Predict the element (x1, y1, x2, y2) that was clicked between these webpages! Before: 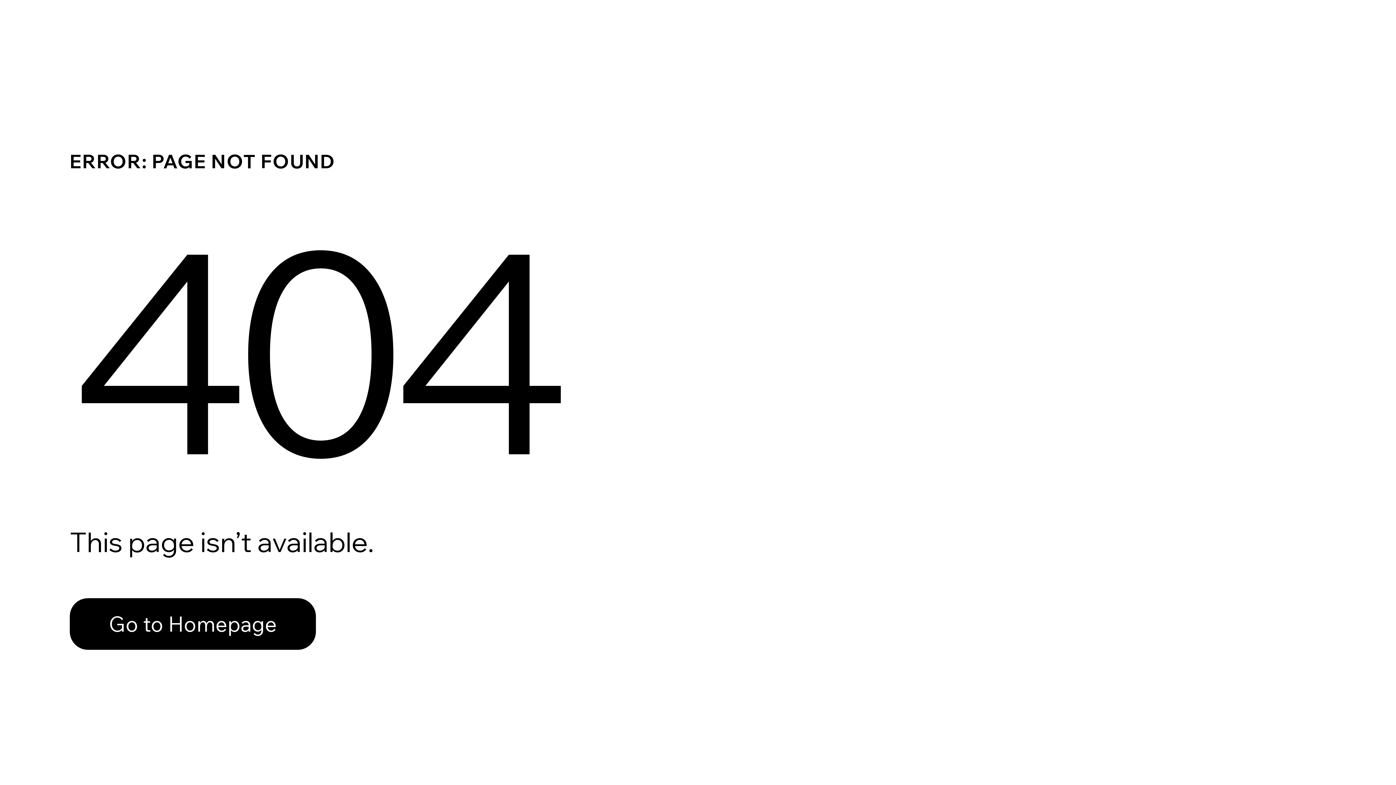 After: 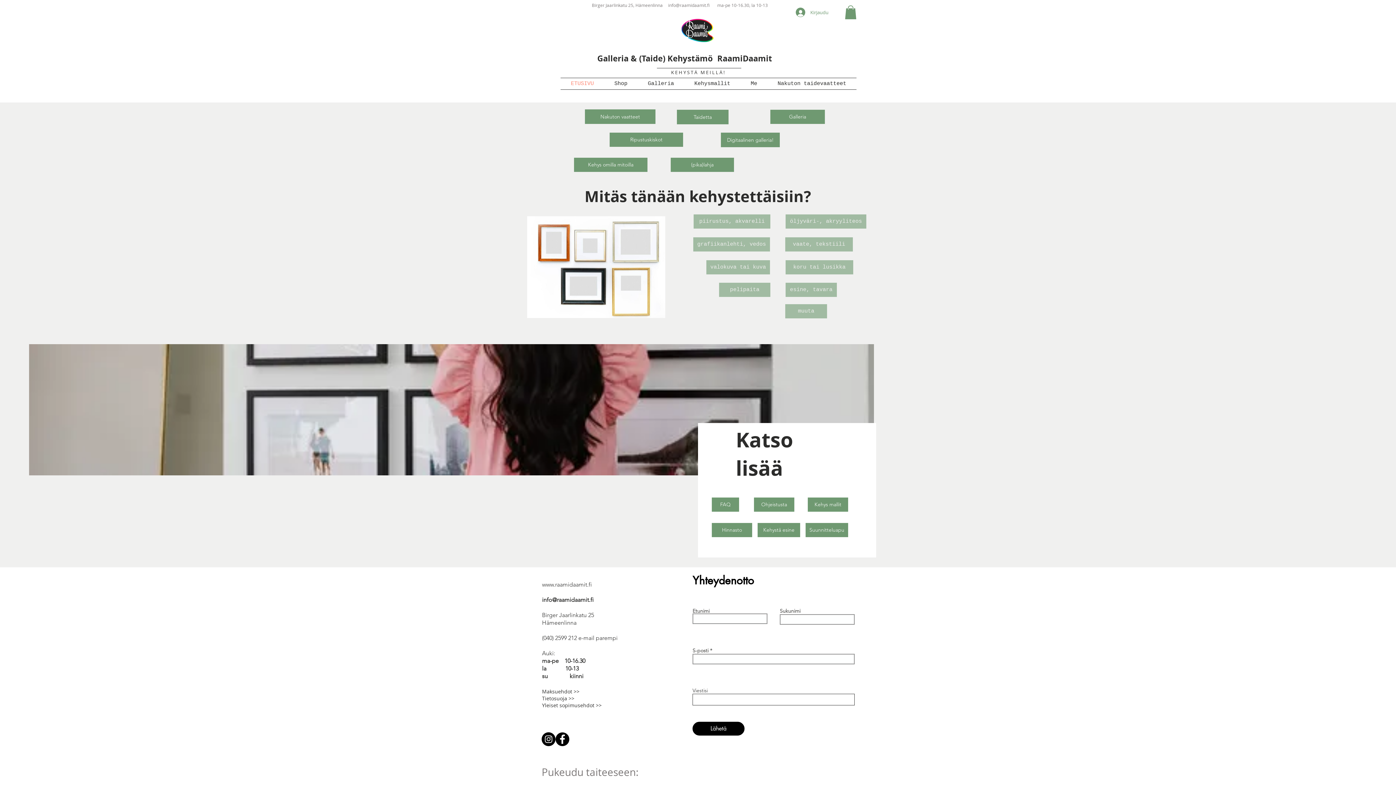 Action: label: Go to Homepage bbox: (69, 598, 316, 650)